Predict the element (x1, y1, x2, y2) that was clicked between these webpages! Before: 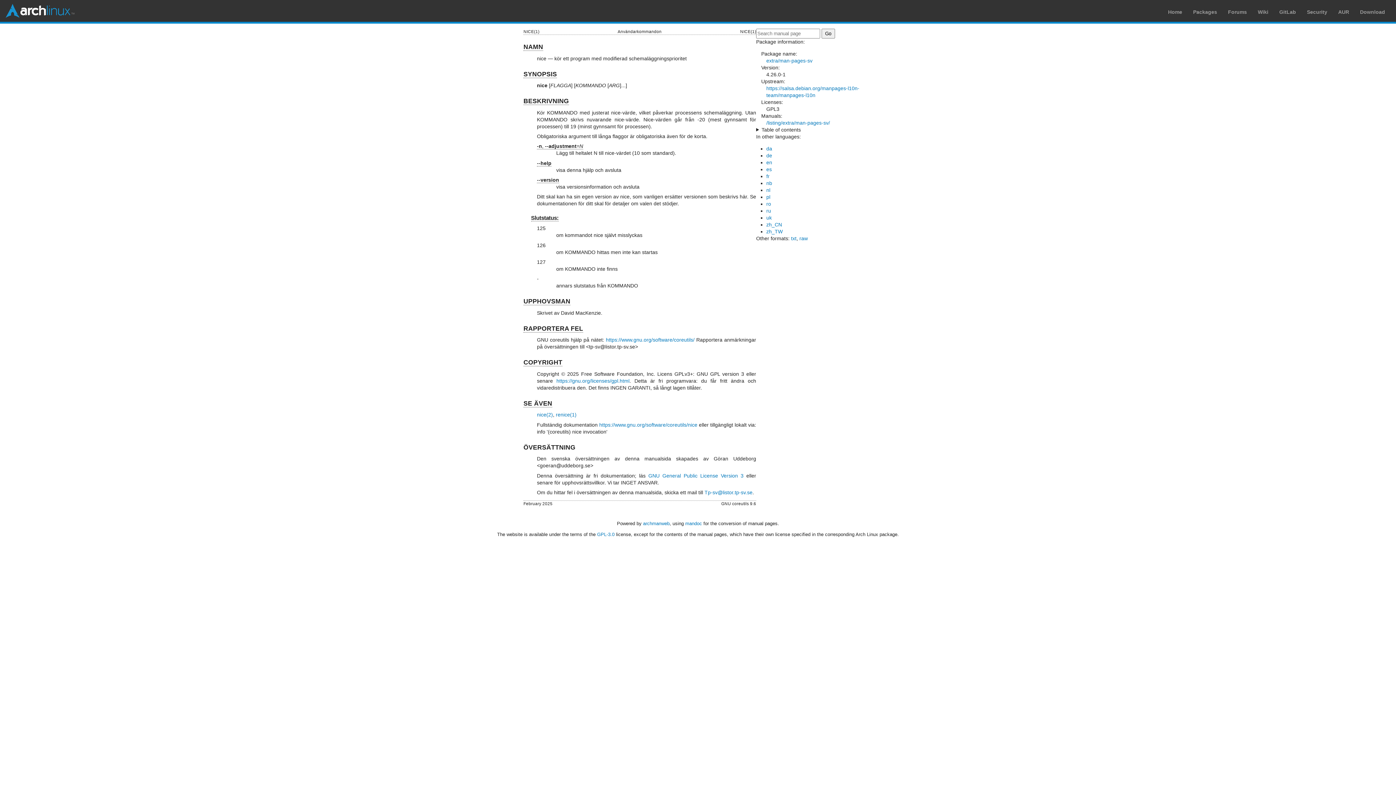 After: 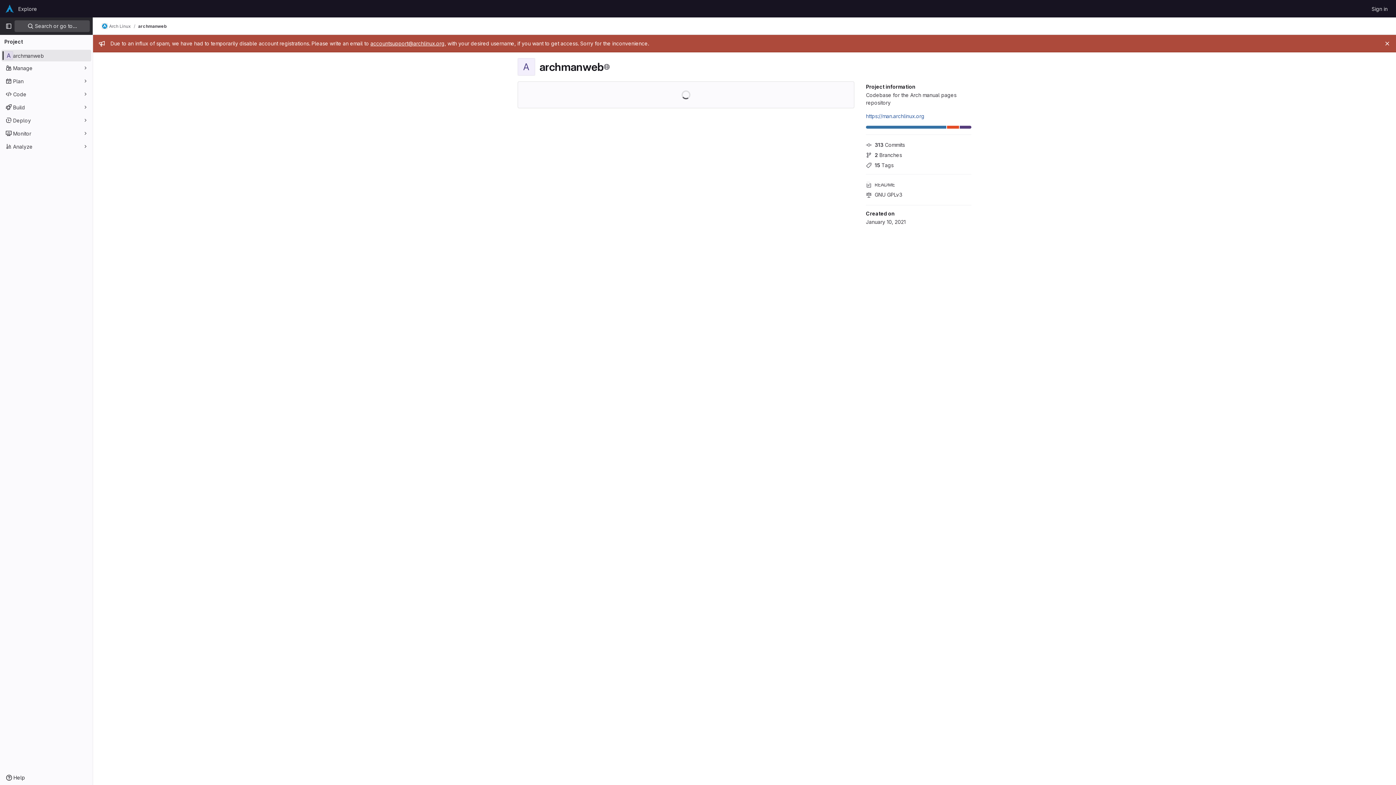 Action: bbox: (643, 521, 669, 526) label: archmanweb